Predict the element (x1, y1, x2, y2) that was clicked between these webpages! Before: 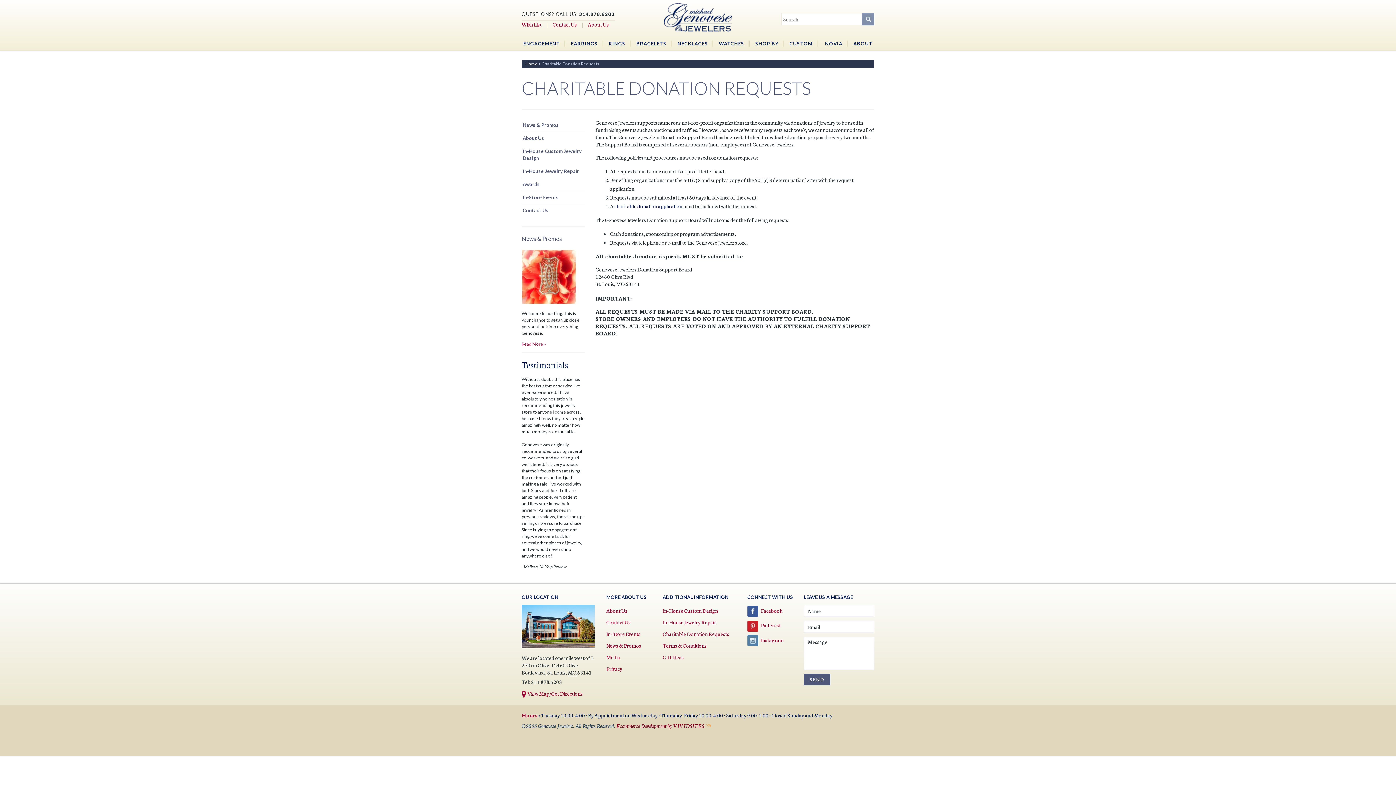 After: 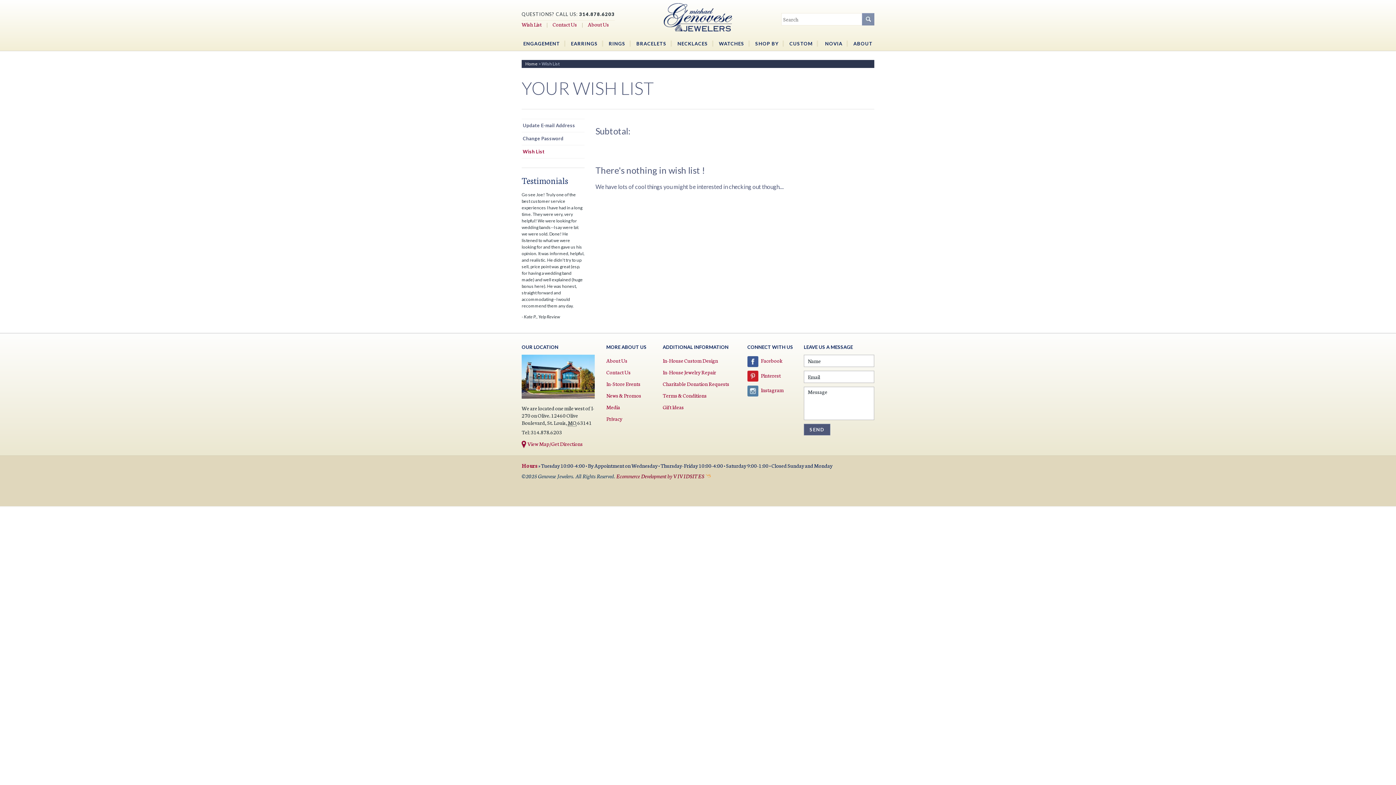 Action: bbox: (521, 20, 541, 28) label: Wish List